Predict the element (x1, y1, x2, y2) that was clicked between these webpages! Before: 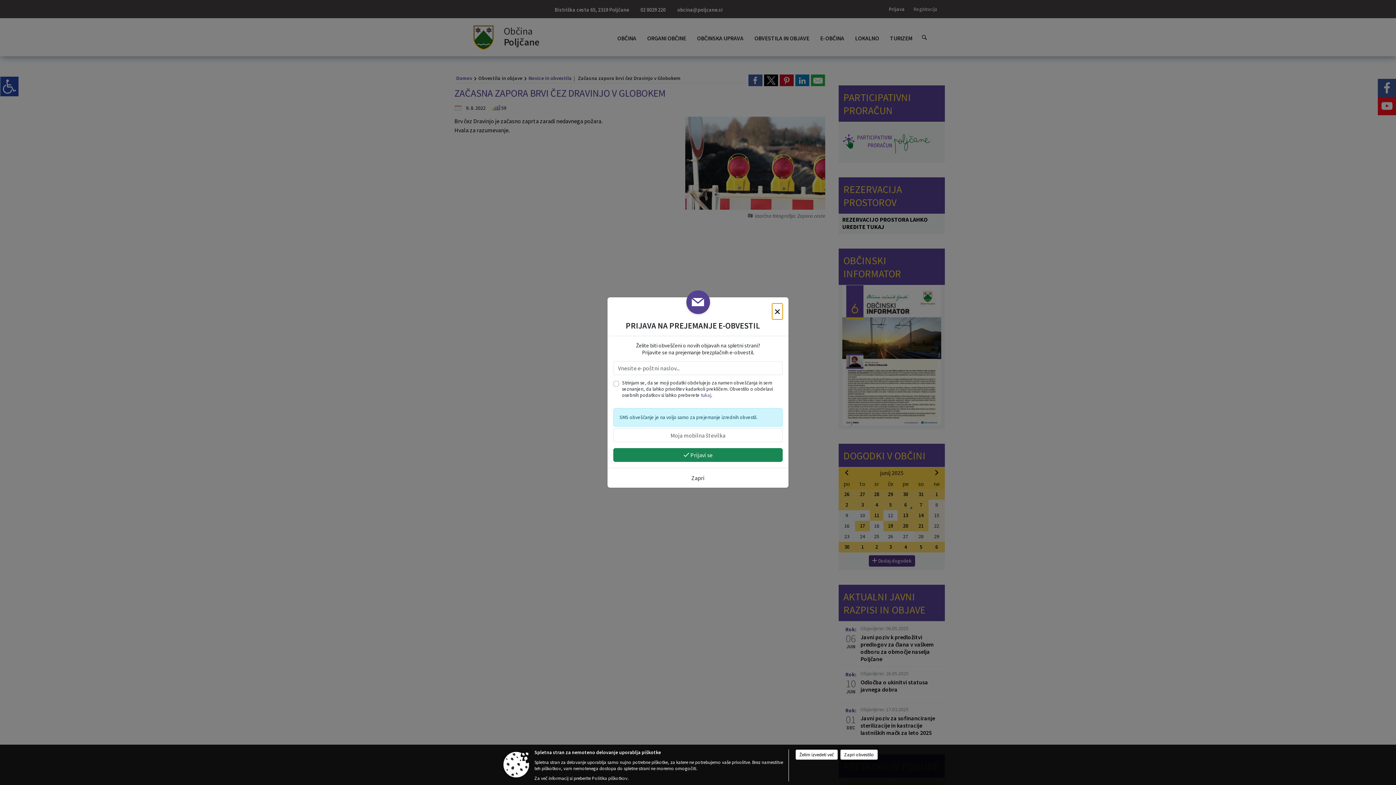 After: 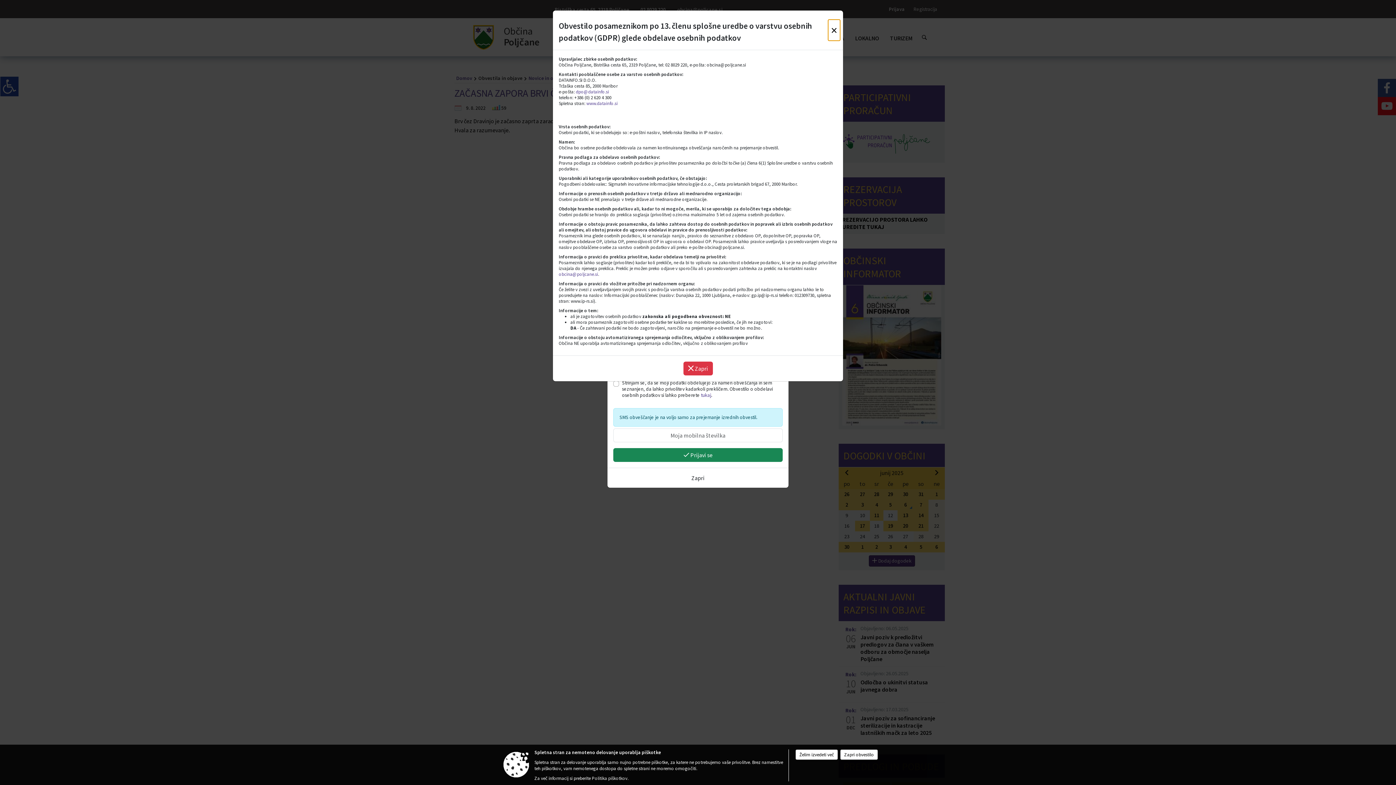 Action: bbox: (701, 392, 711, 398) label: tukaj